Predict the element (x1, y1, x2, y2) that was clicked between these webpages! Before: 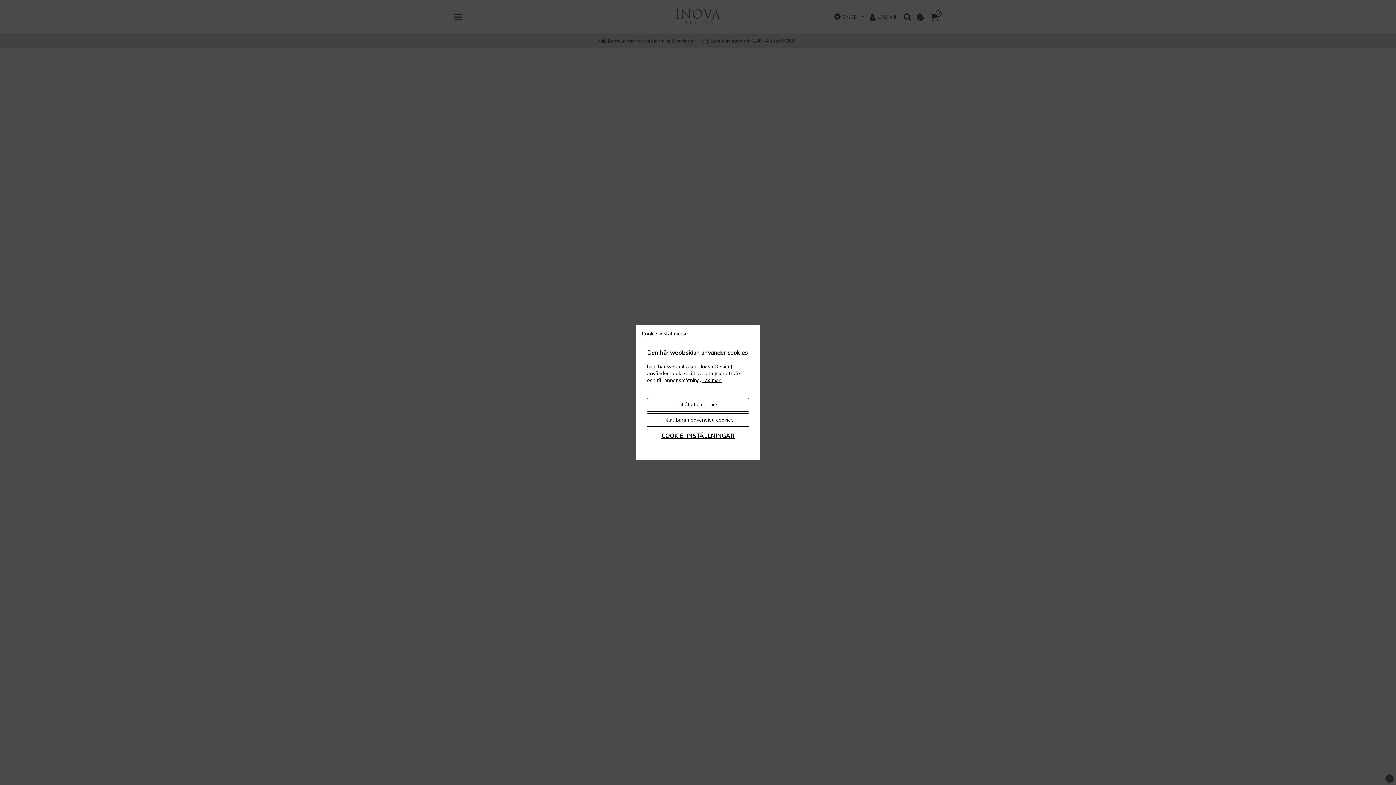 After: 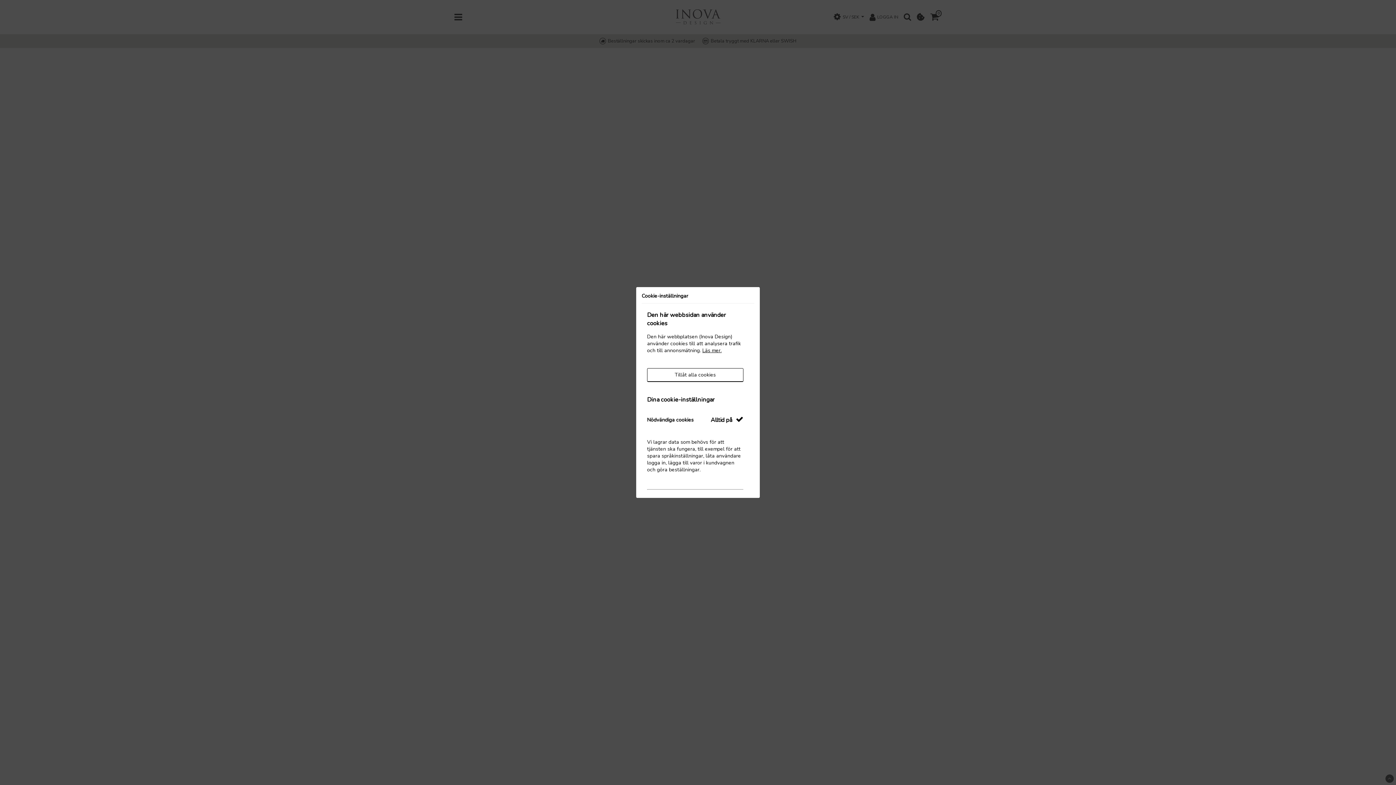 Action: label: COOKIE-INSTÄLLNINGAR bbox: (647, 428, 749, 443)